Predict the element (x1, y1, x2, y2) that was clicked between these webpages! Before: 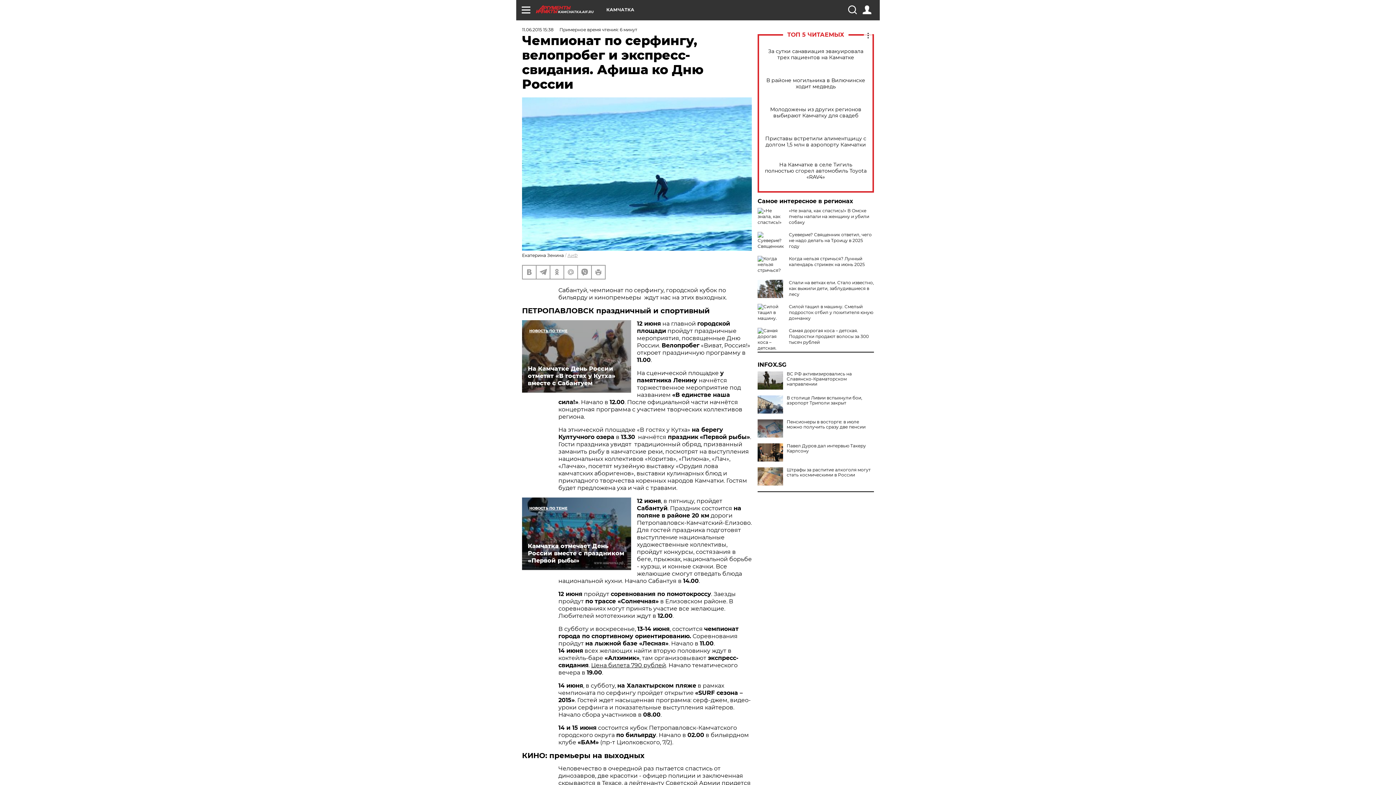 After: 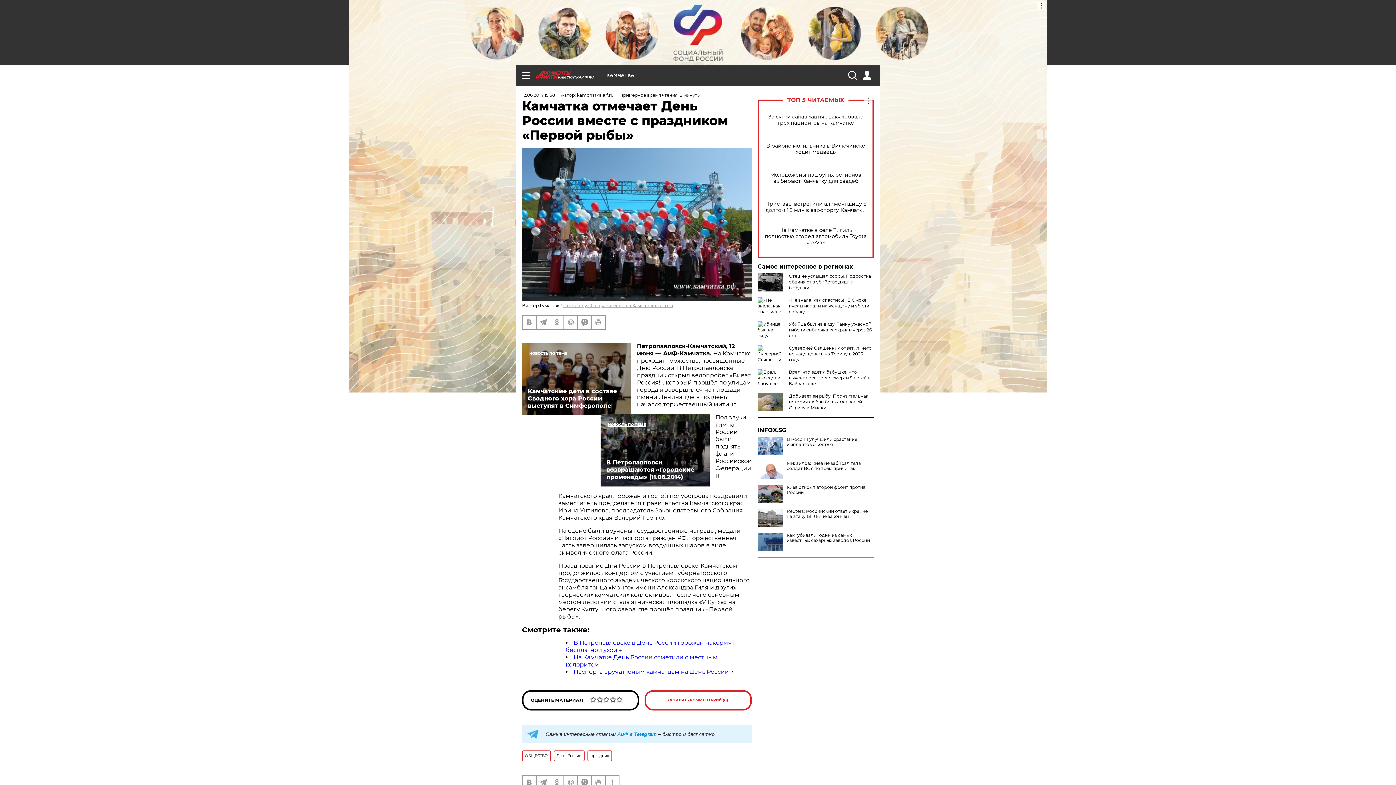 Action: bbox: (522, 497, 631, 570) label: Камчатка отмечает День России вместе с праздником «Первой рыбы»